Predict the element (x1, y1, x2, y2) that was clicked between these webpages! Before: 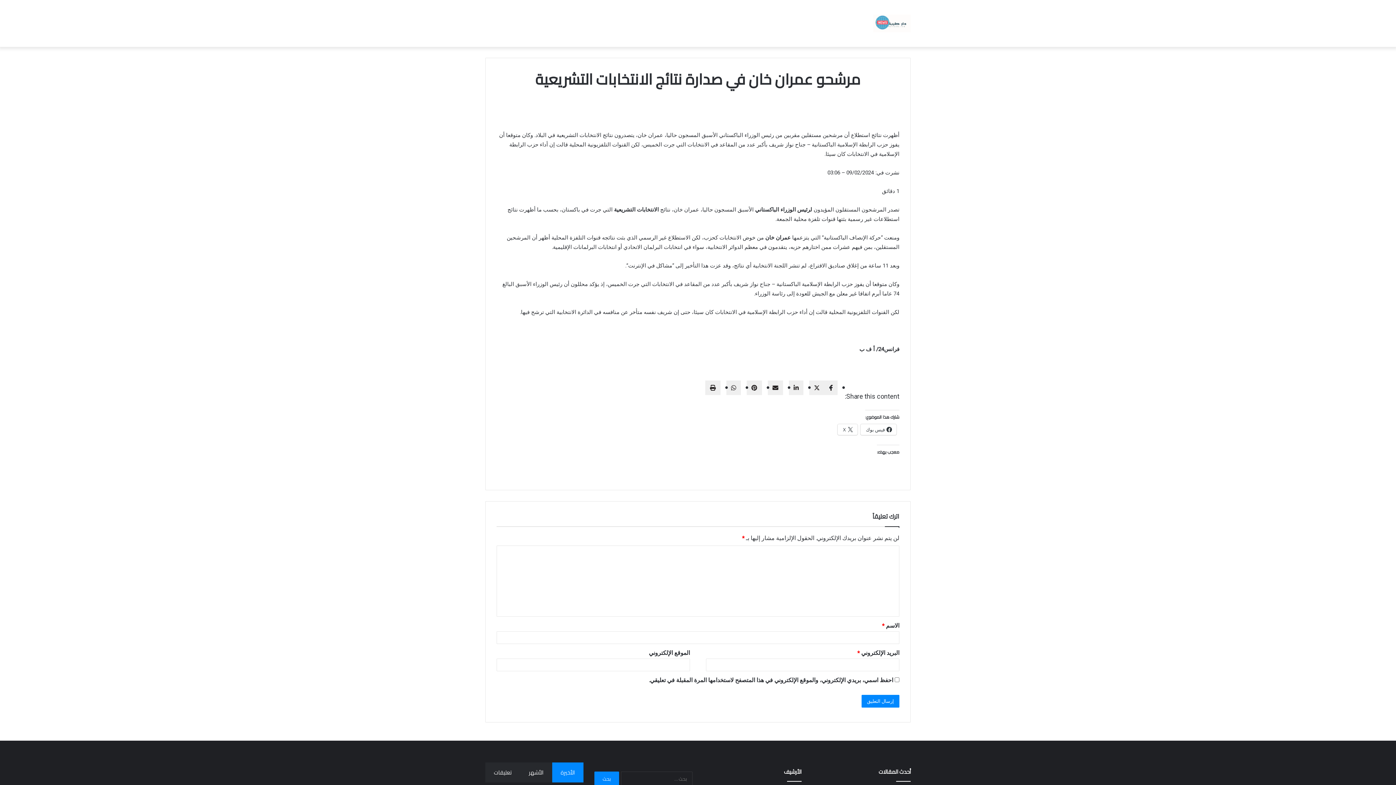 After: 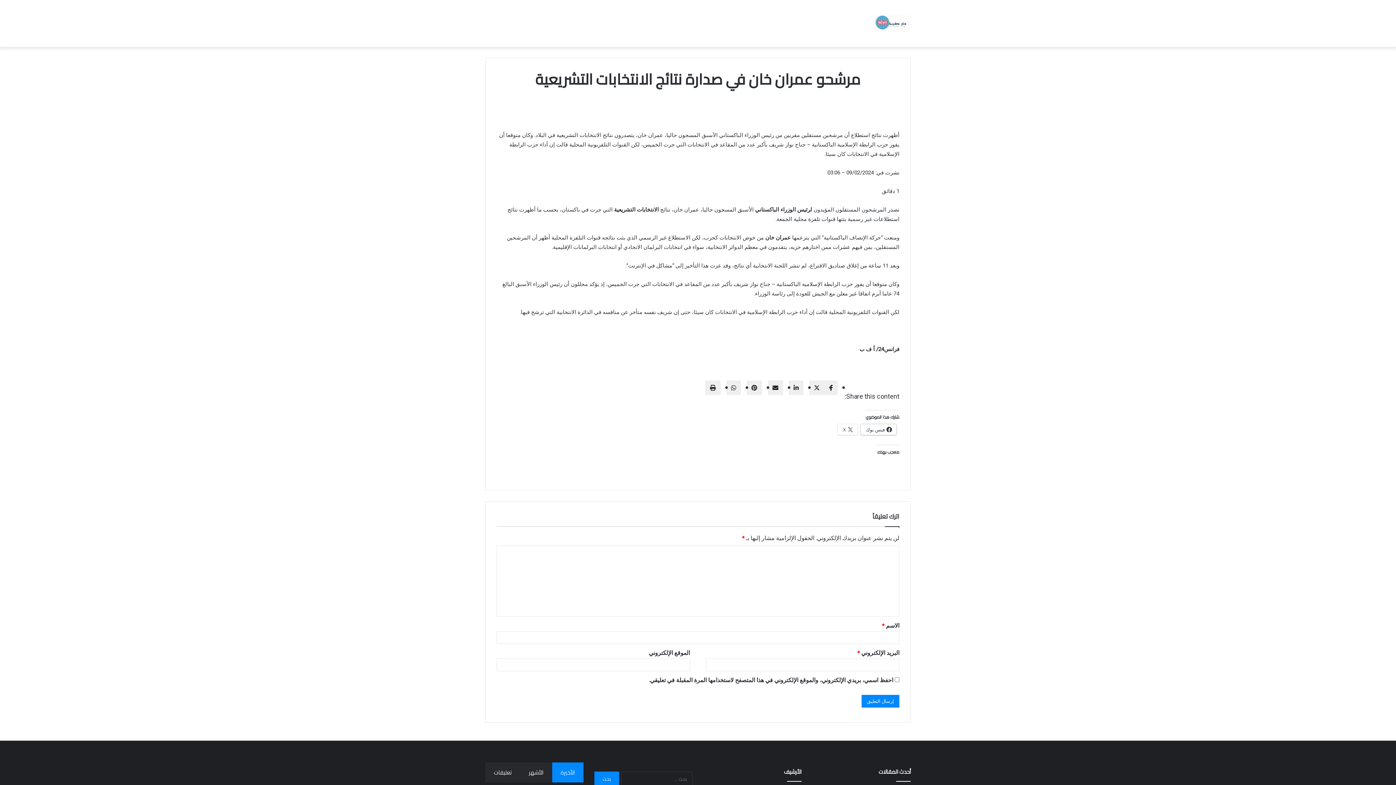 Action: label:  فيس بوك bbox: (860, 424, 896, 435)